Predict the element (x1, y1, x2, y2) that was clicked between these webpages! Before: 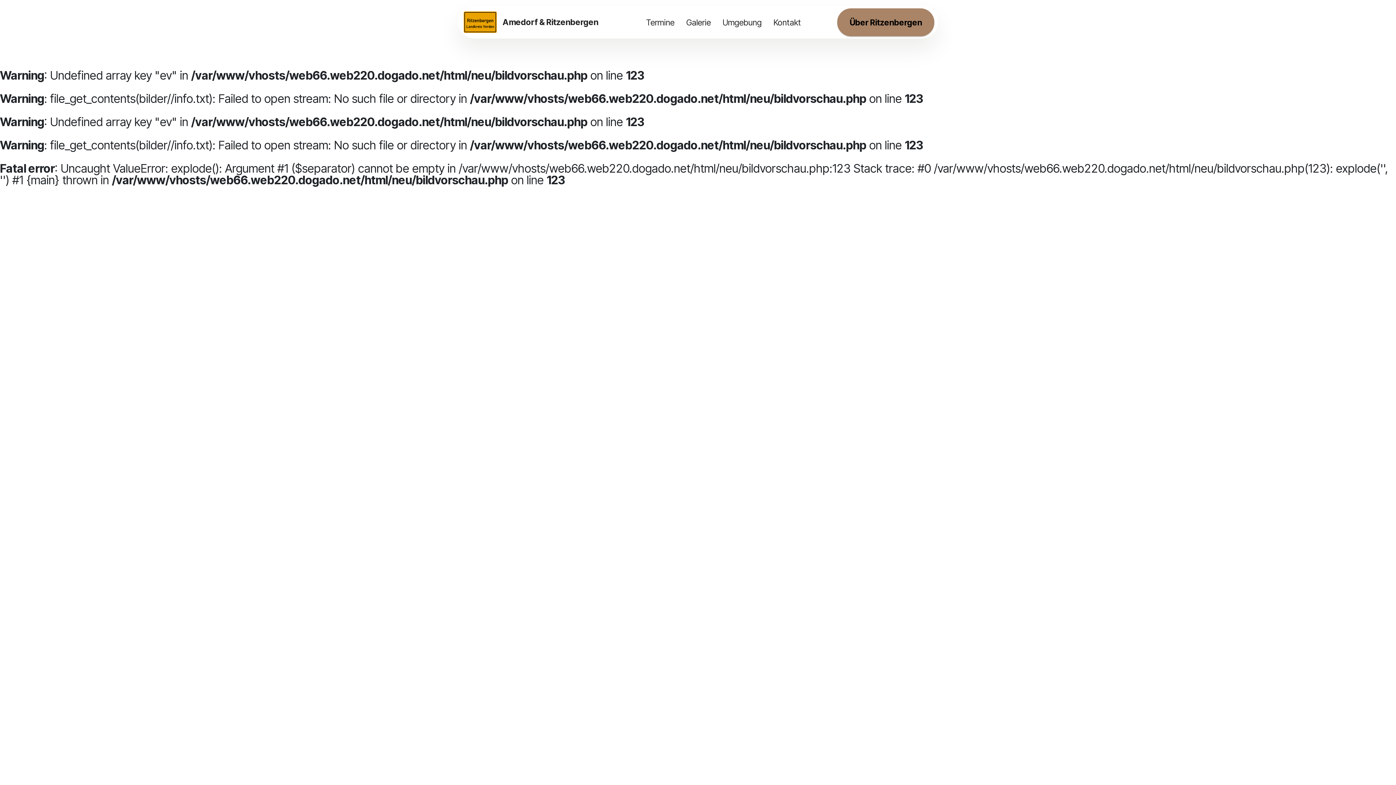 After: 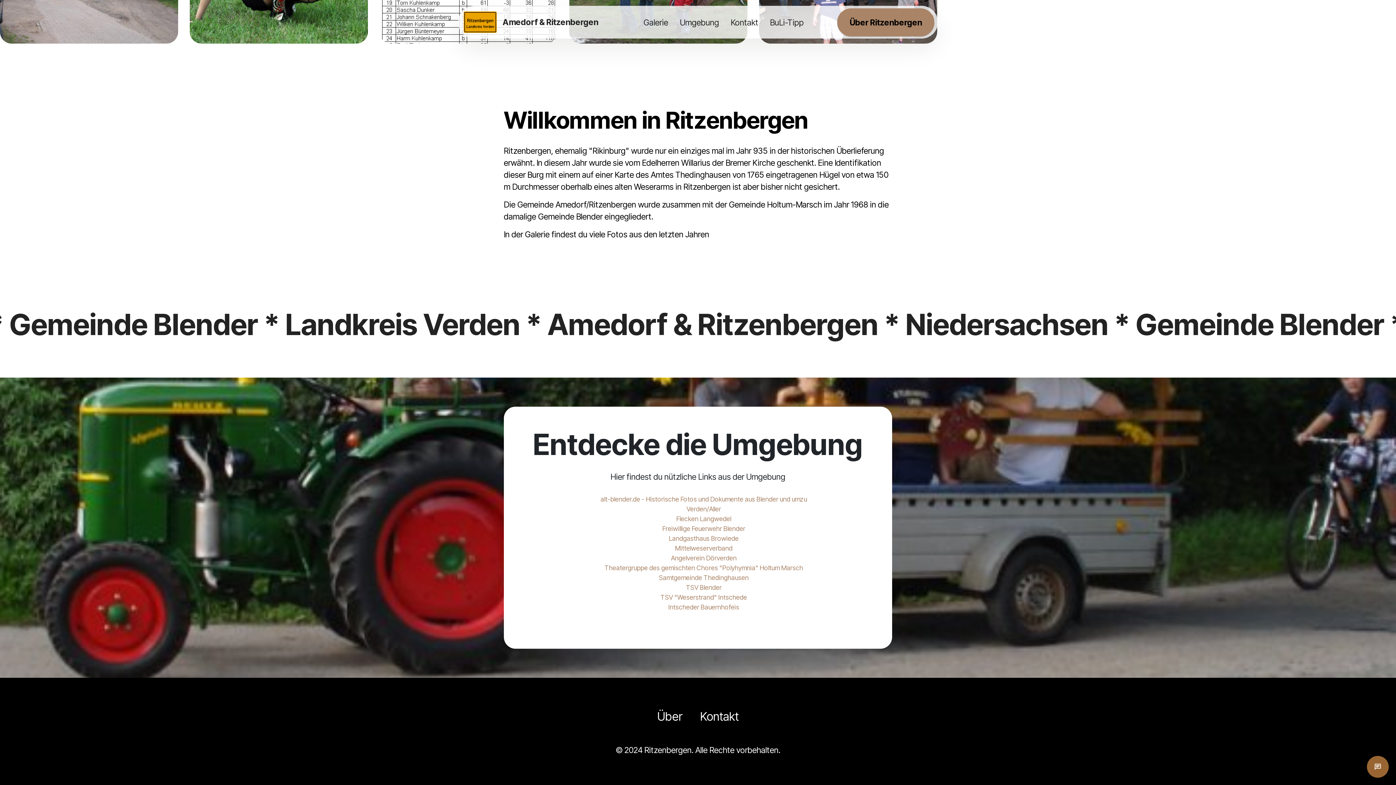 Action: bbox: (837, 8, 934, 36) label: Über Ritzenbergen